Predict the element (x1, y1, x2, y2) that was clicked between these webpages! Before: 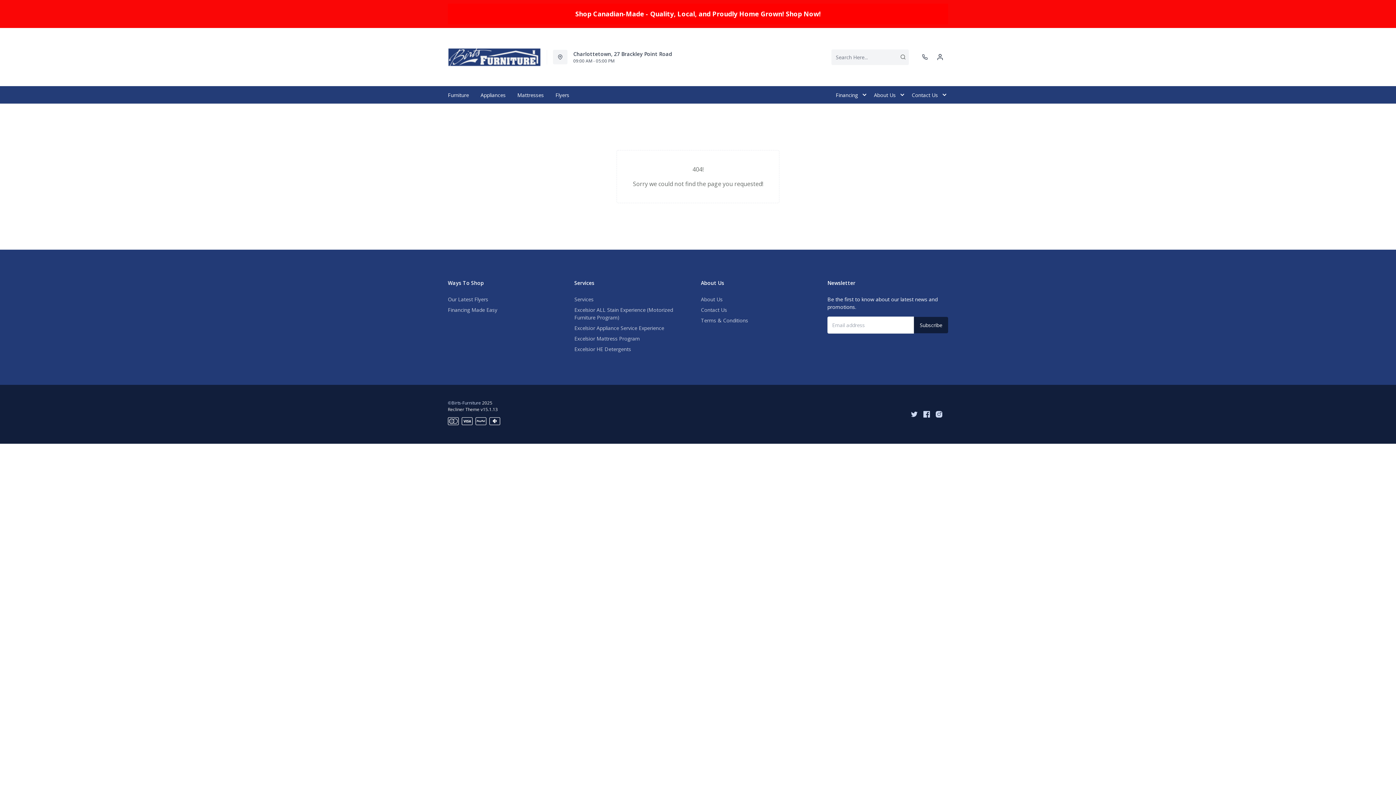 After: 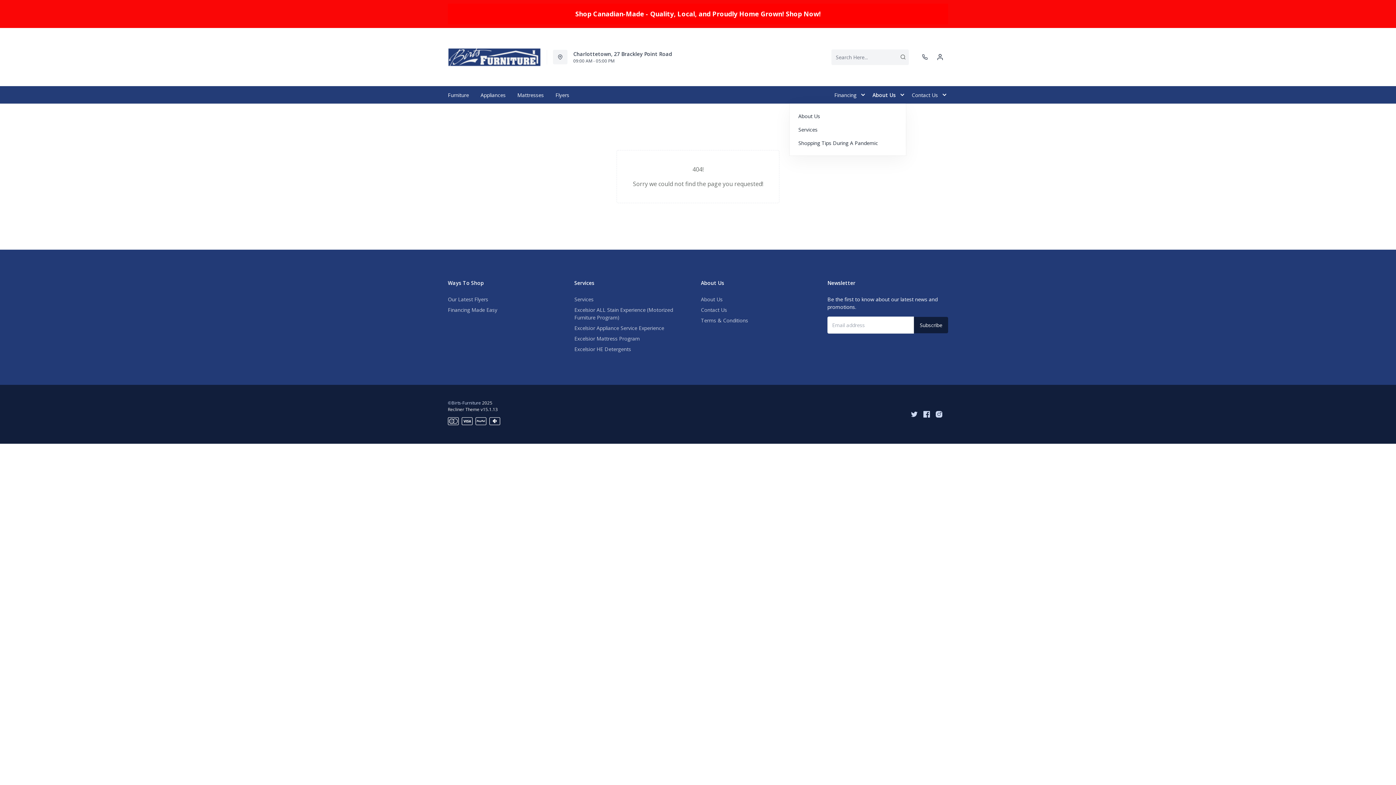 Action: bbox: (868, 86, 906, 103) label: About Us